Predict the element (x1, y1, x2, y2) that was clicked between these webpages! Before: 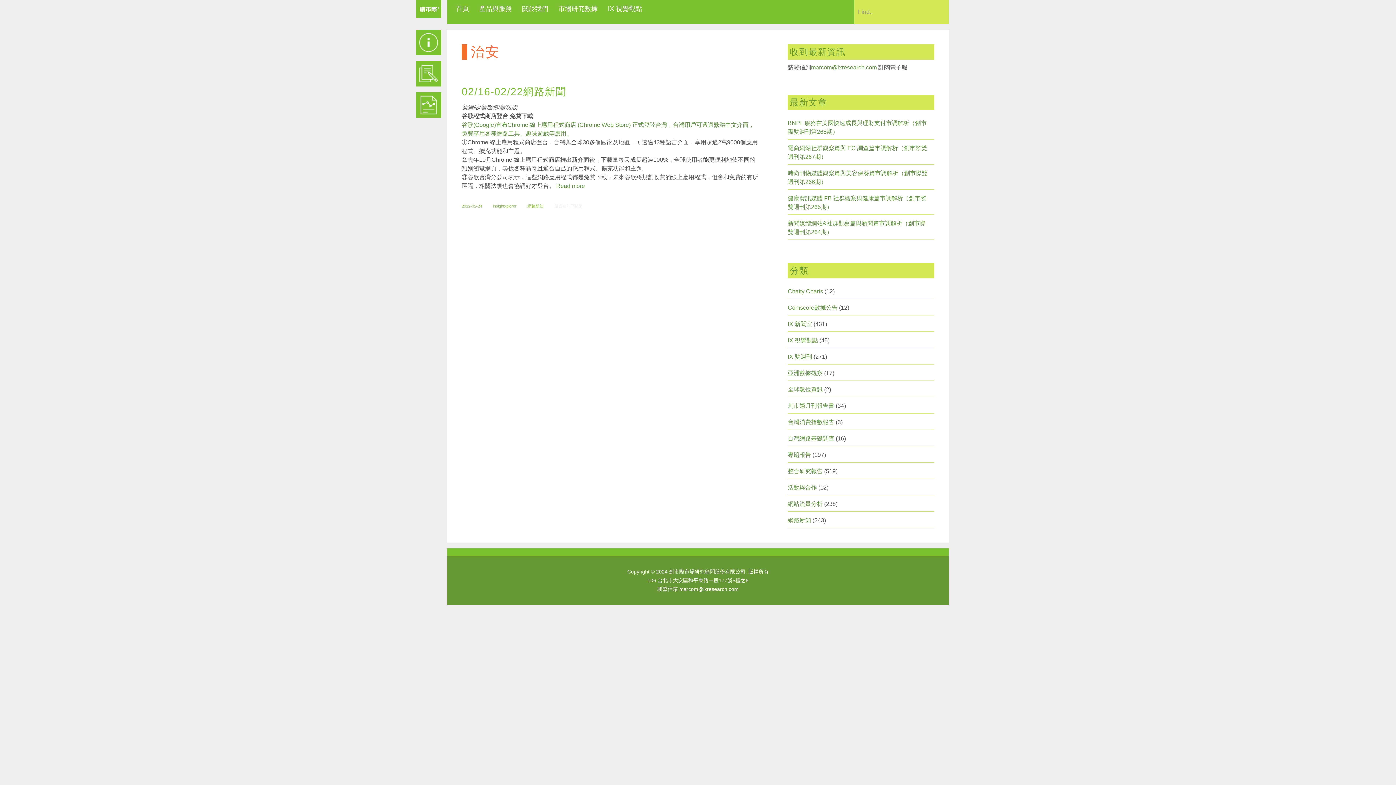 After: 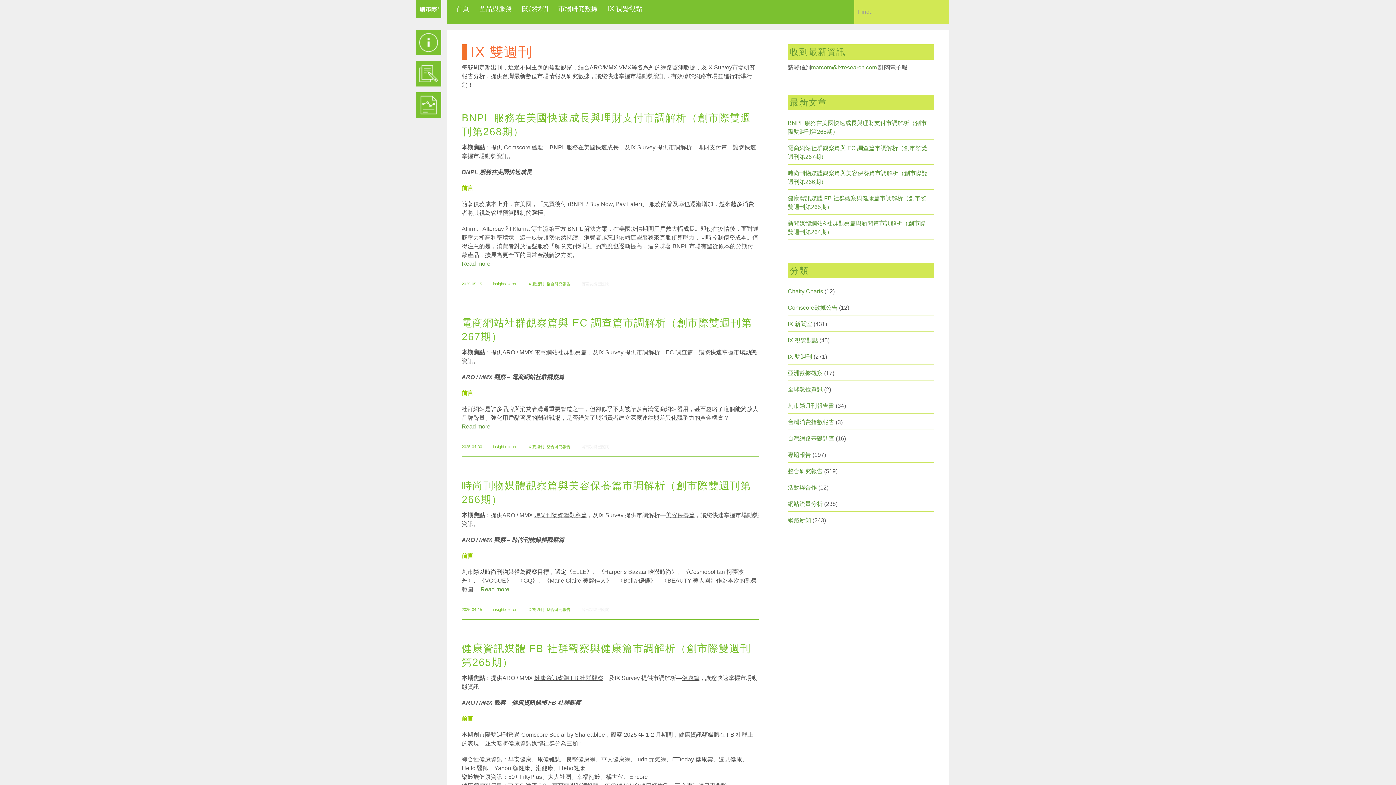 Action: label: IX 雙週刊 bbox: (788, 353, 812, 360)